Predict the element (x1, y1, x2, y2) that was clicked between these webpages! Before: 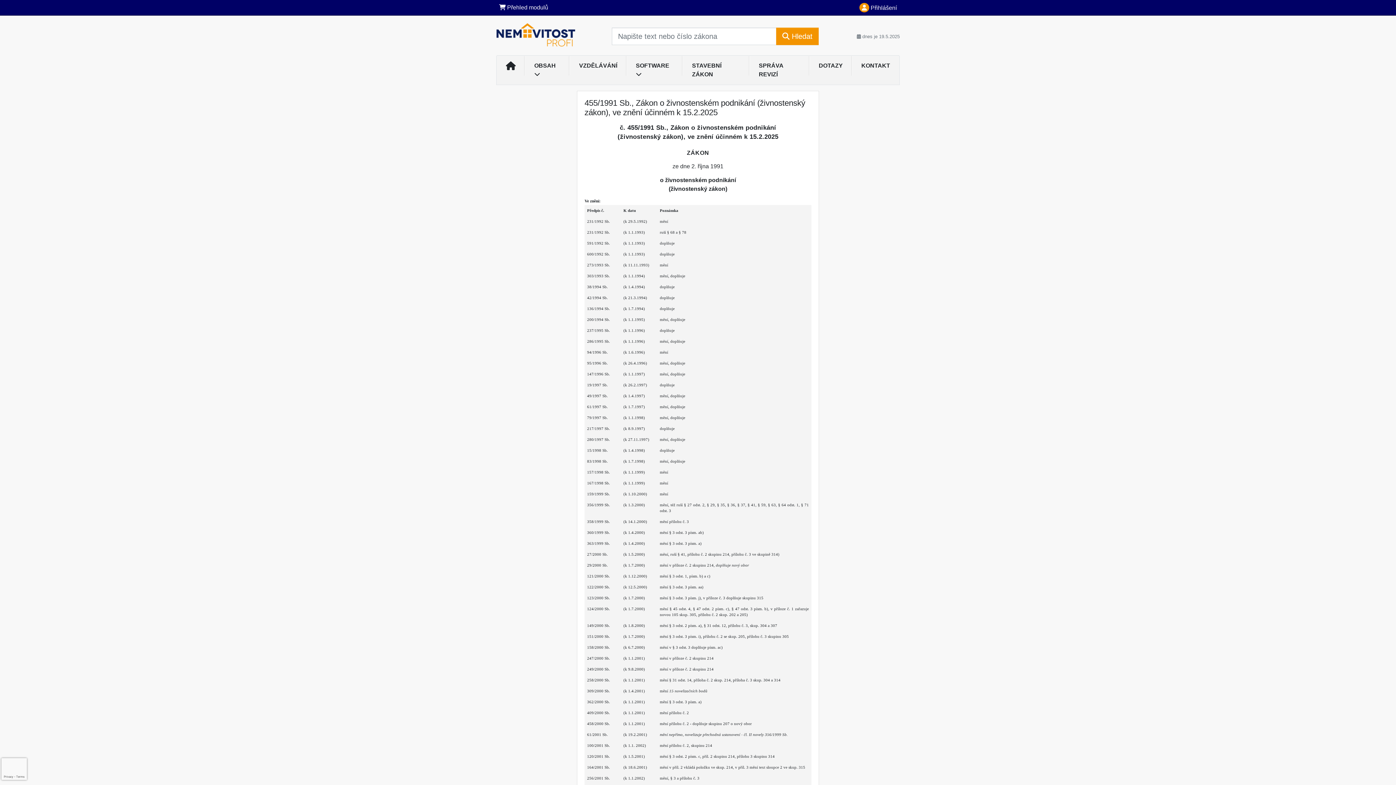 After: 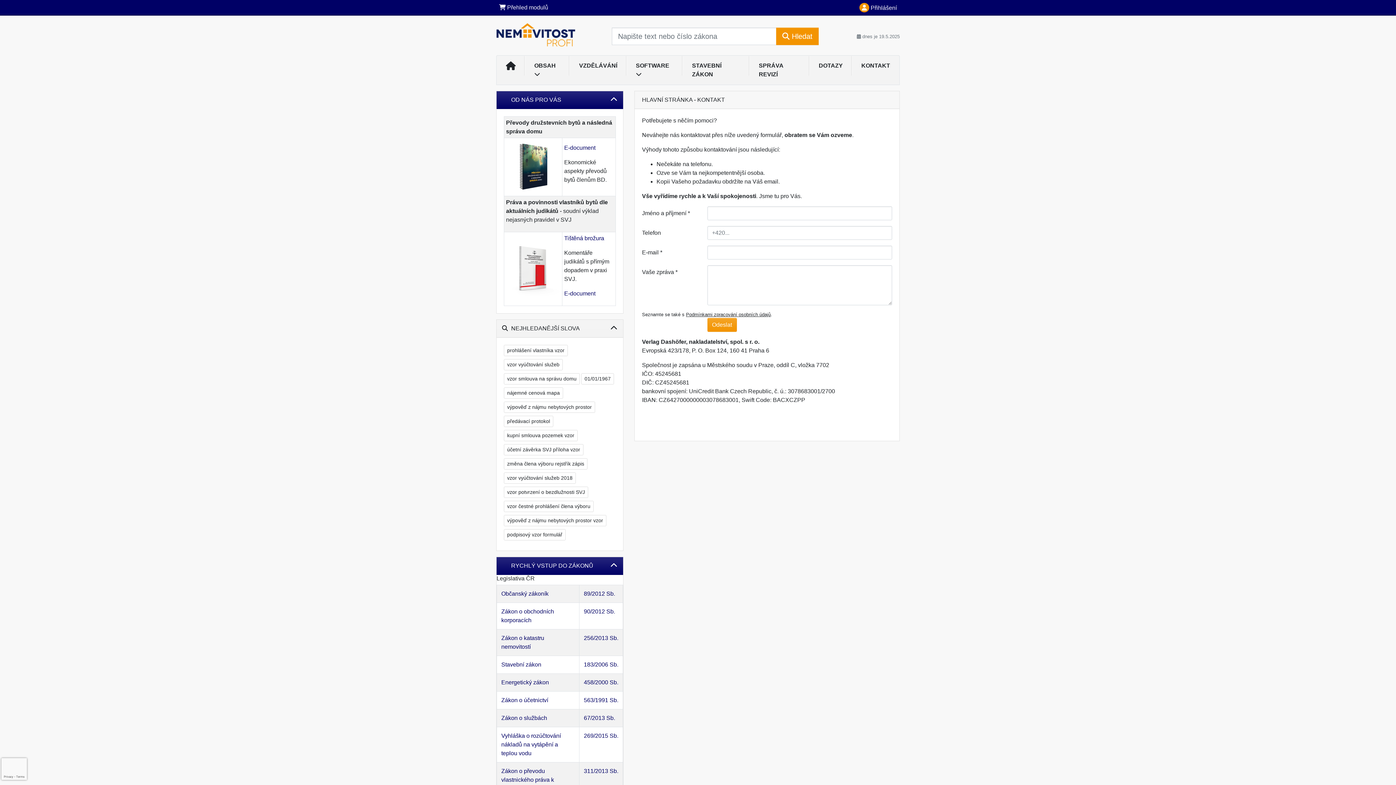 Action: label: KONTAKT bbox: (852, 58, 899, 73)